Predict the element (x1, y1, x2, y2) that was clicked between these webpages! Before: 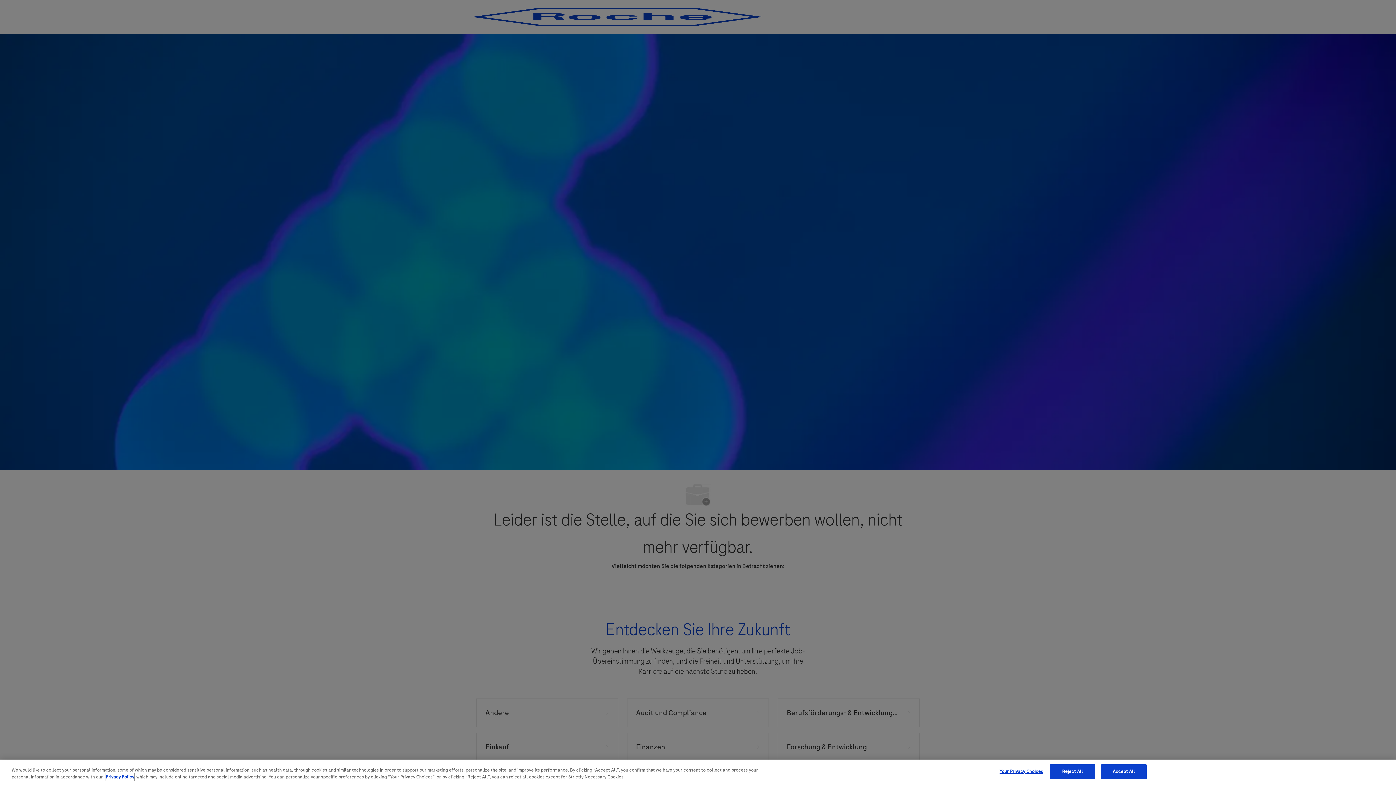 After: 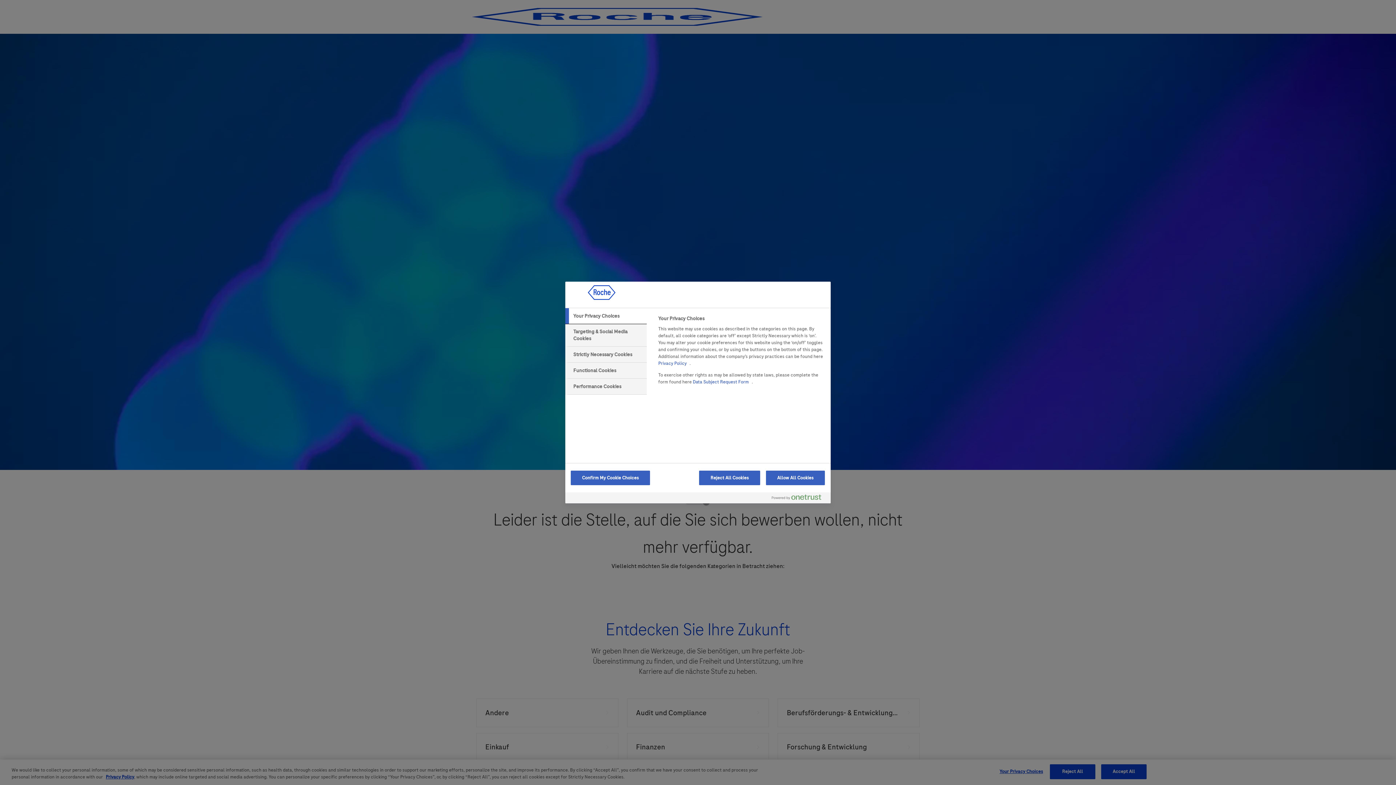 Action: label: Your Privacy Choices bbox: (998, 765, 1044, 779)